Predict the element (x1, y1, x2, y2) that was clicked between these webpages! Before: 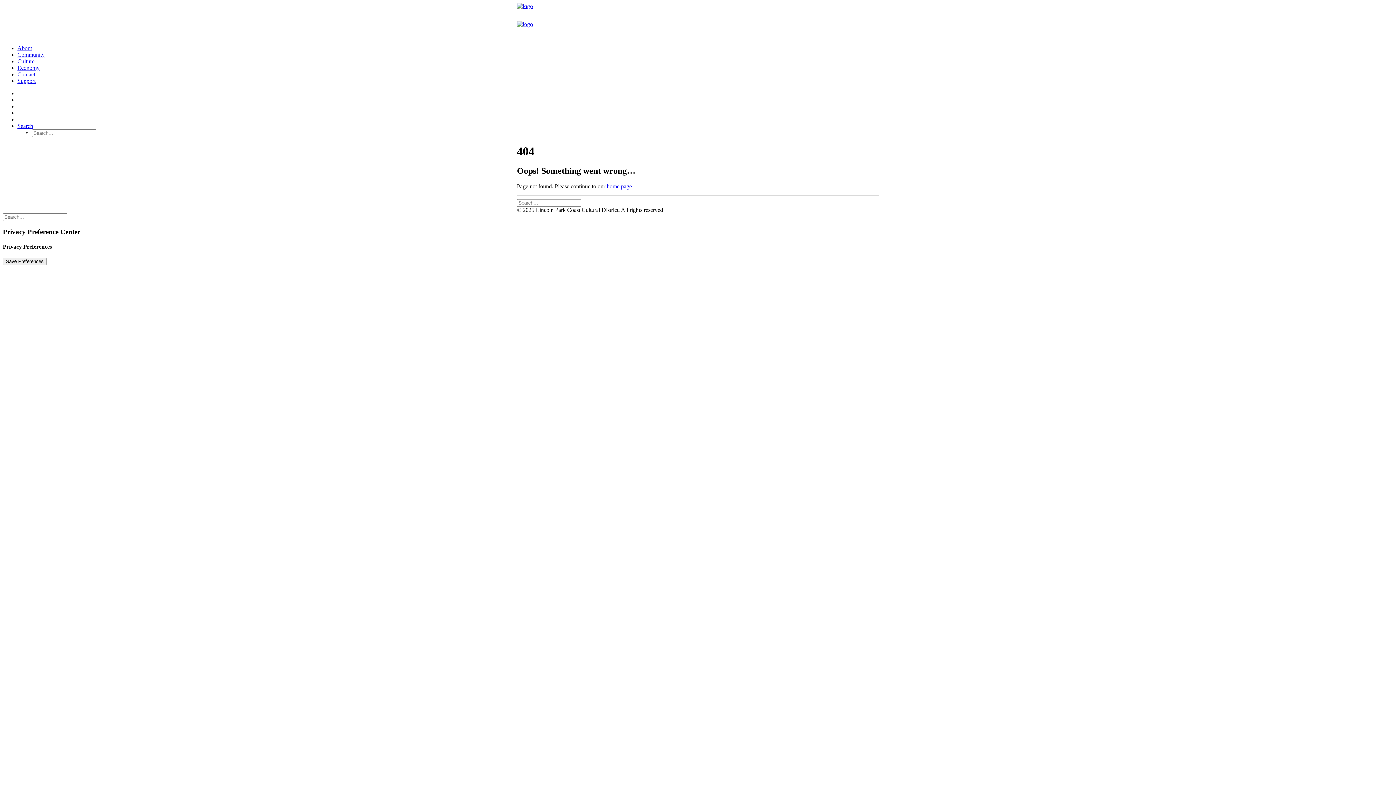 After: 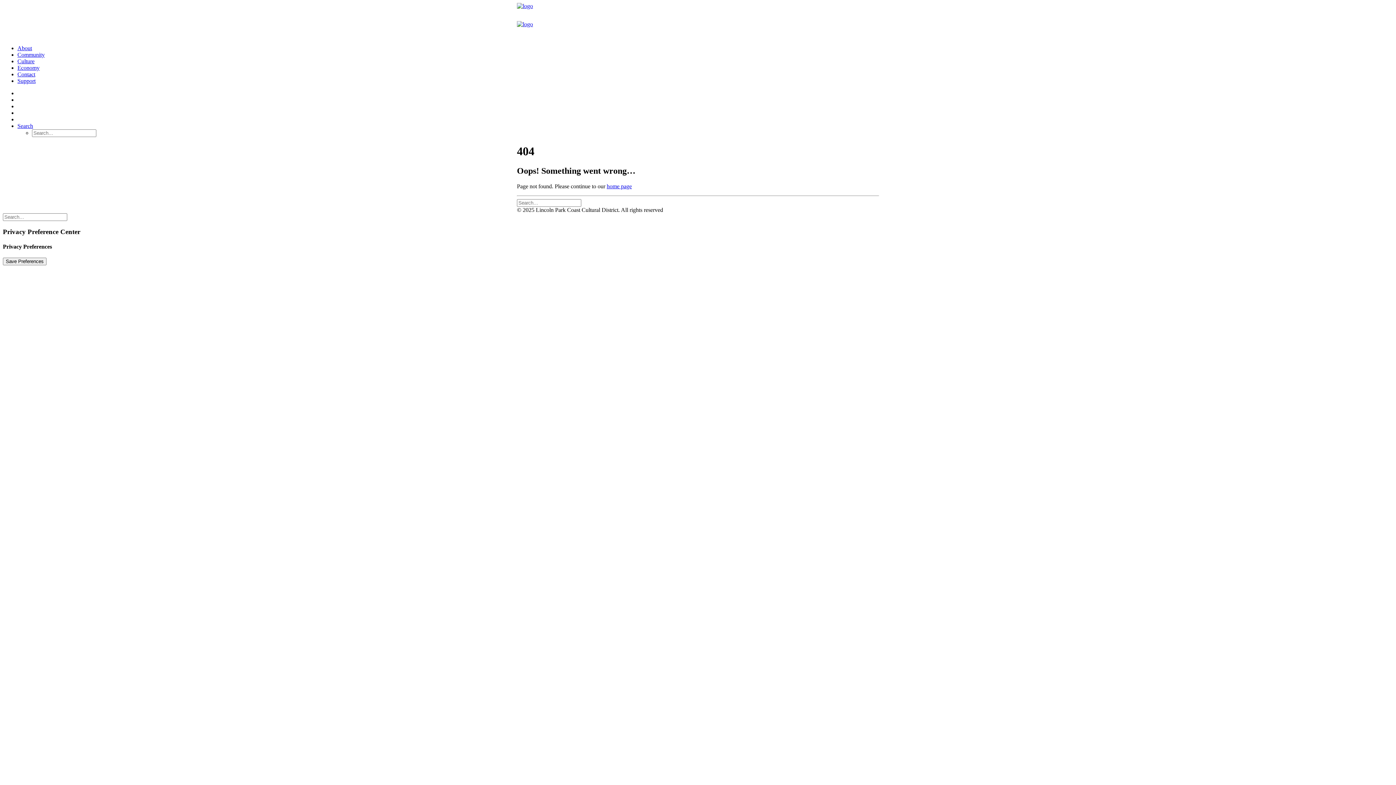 Action: bbox: (17, 122, 33, 129) label: Search